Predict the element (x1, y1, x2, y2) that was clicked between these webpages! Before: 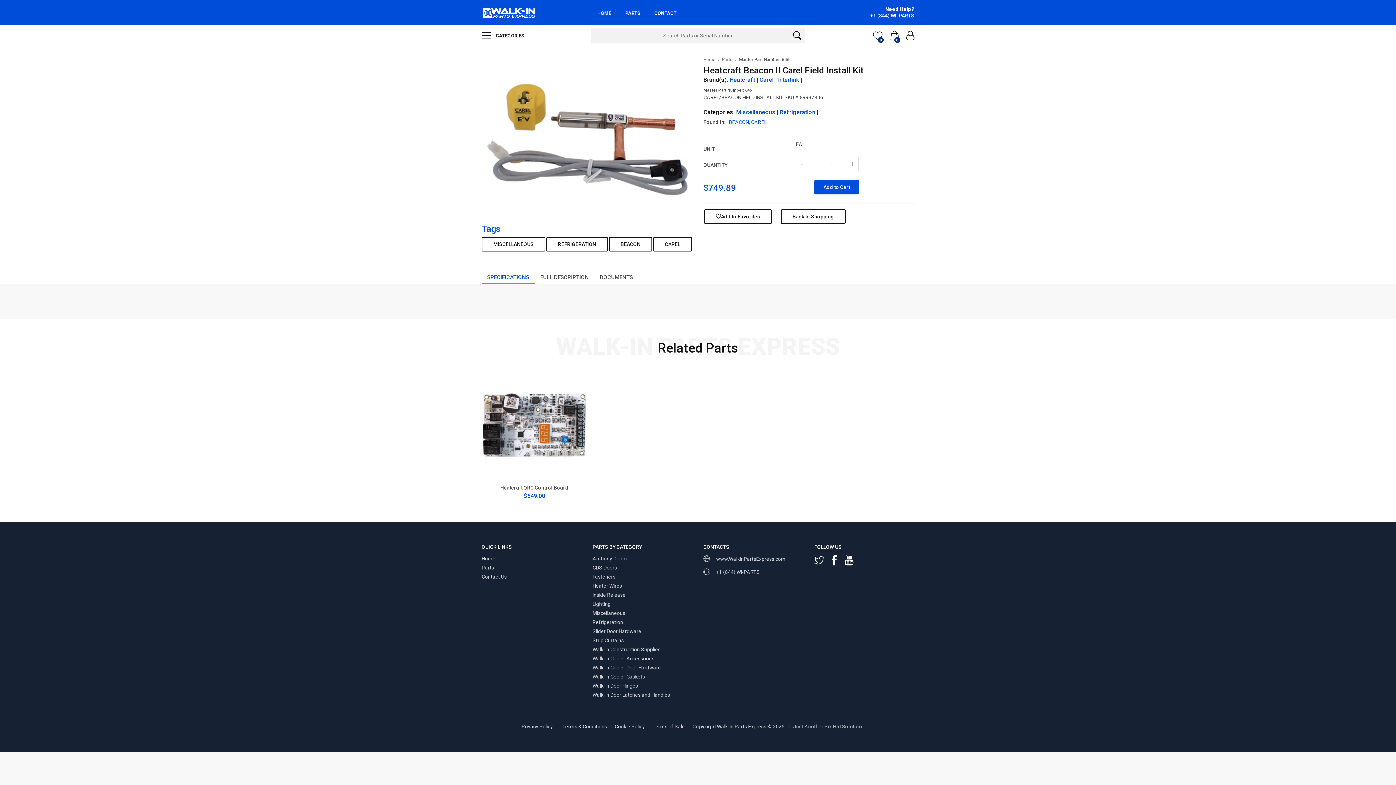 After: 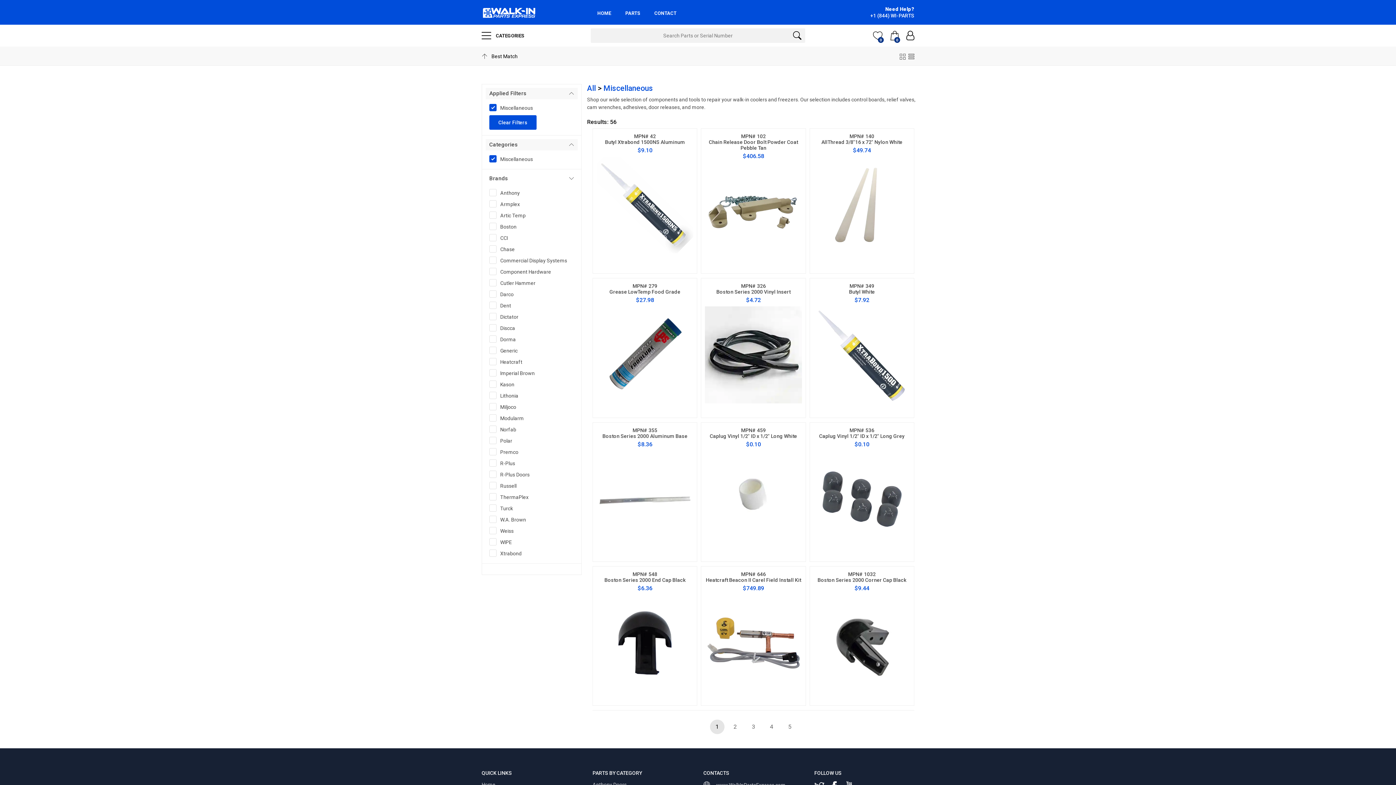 Action: bbox: (736, 108, 775, 115) label: Miscellaneous